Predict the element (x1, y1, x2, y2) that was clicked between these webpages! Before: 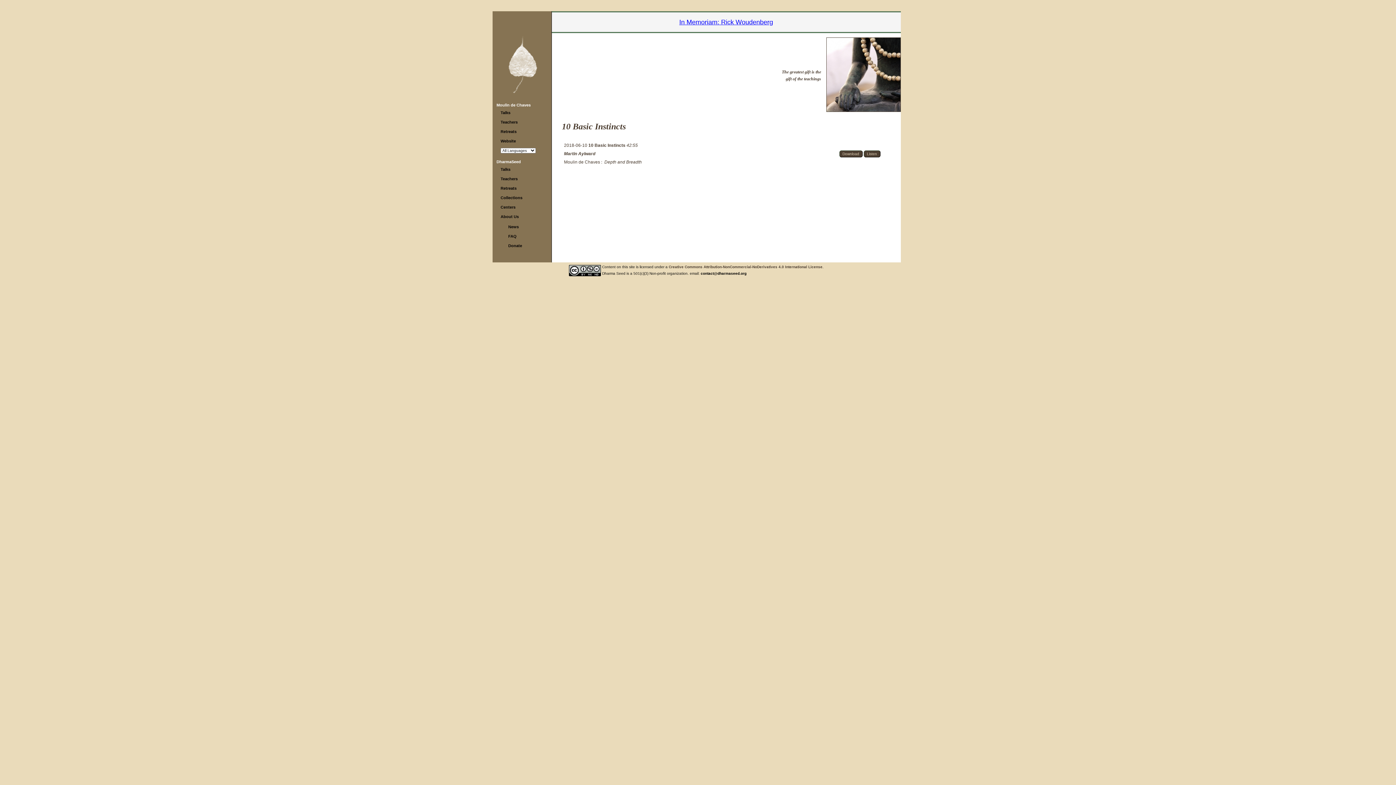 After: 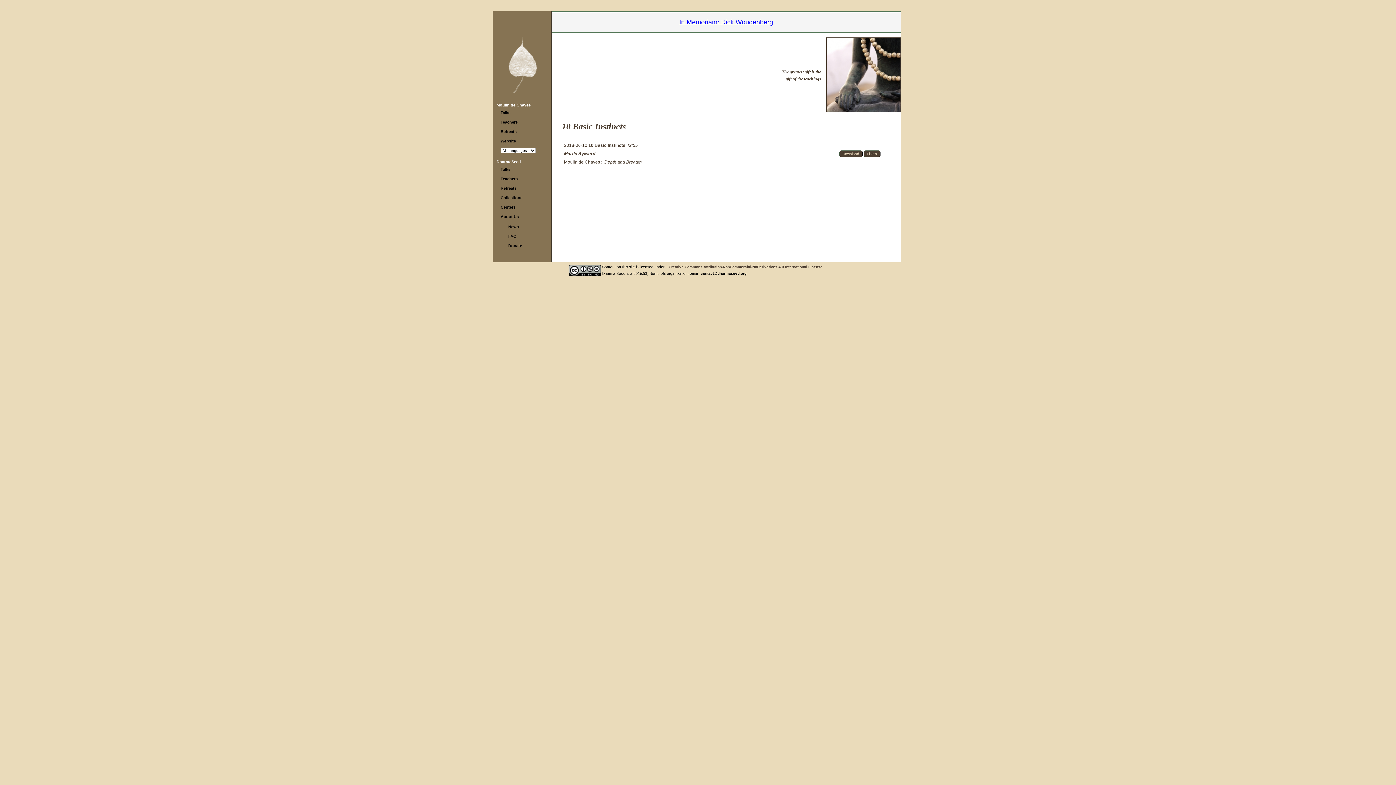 Action: bbox: (700, 271, 746, 275) label: contact@dharmaseed.org